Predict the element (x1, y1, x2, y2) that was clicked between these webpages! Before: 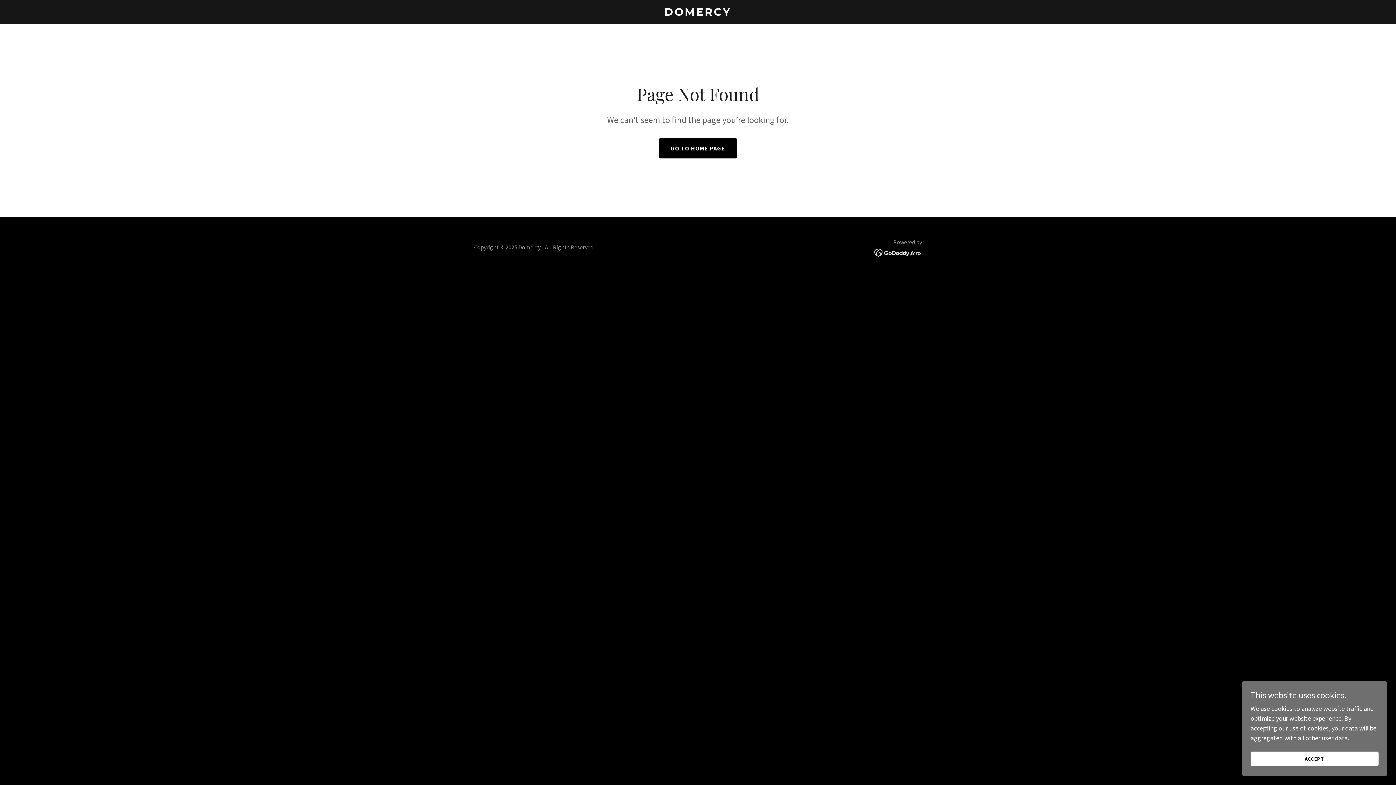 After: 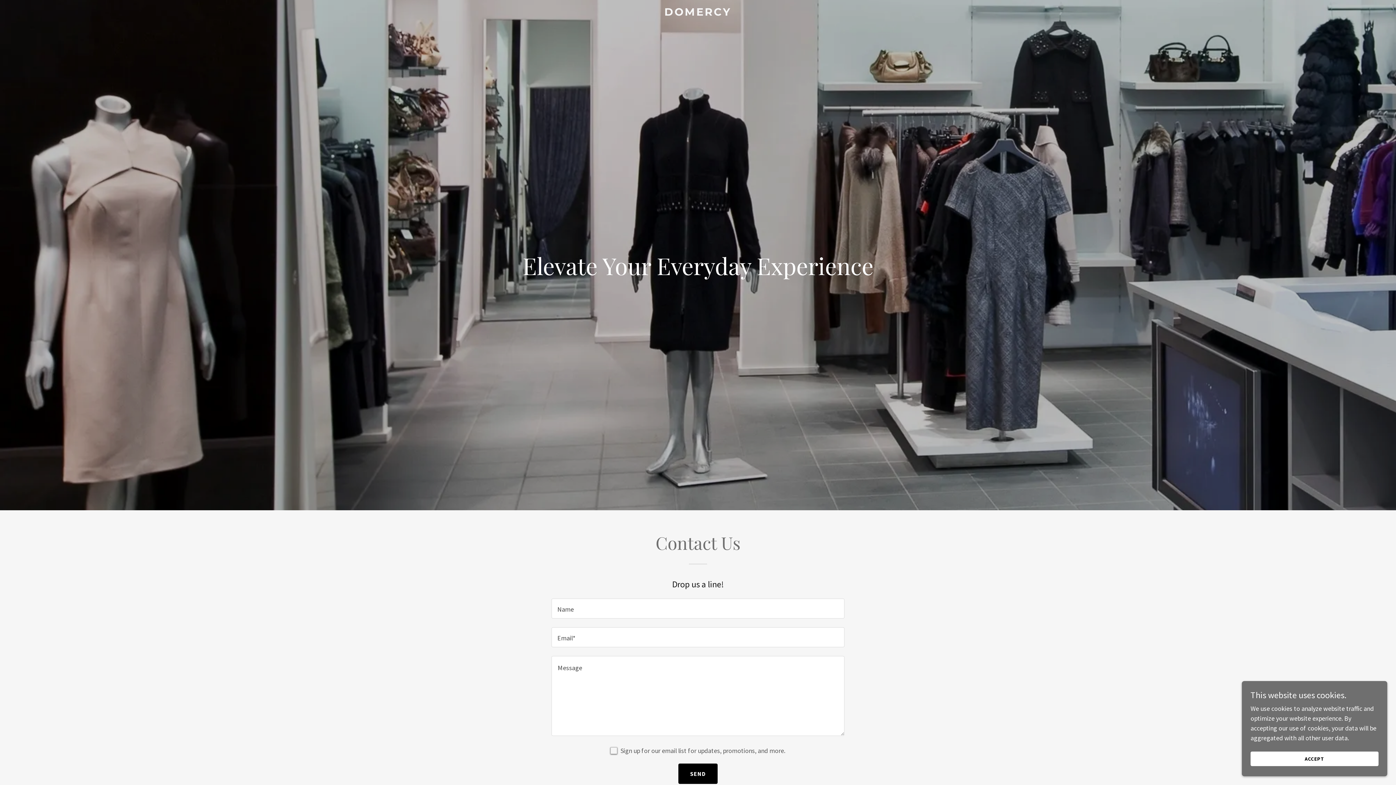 Action: label: DOMERCY bbox: (471, 9, 925, 17)